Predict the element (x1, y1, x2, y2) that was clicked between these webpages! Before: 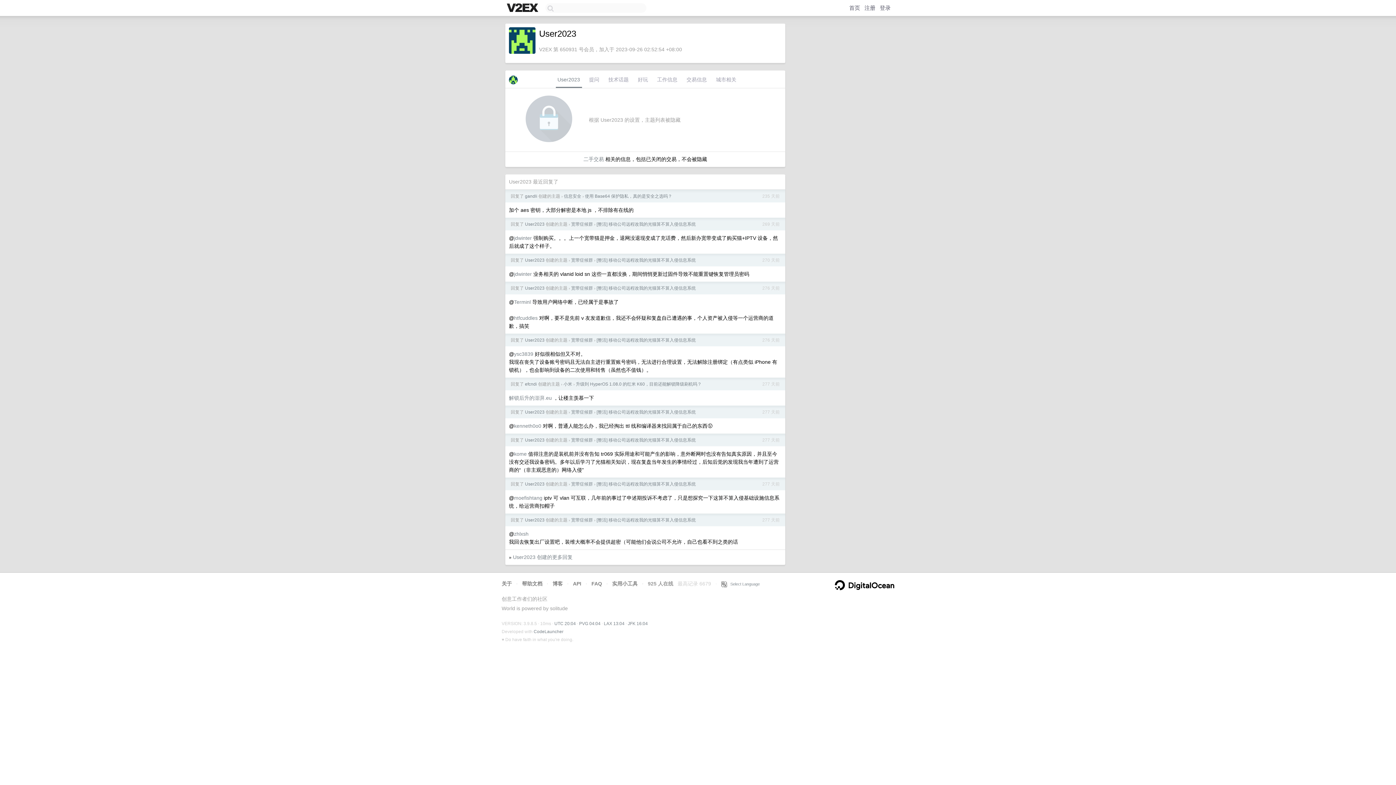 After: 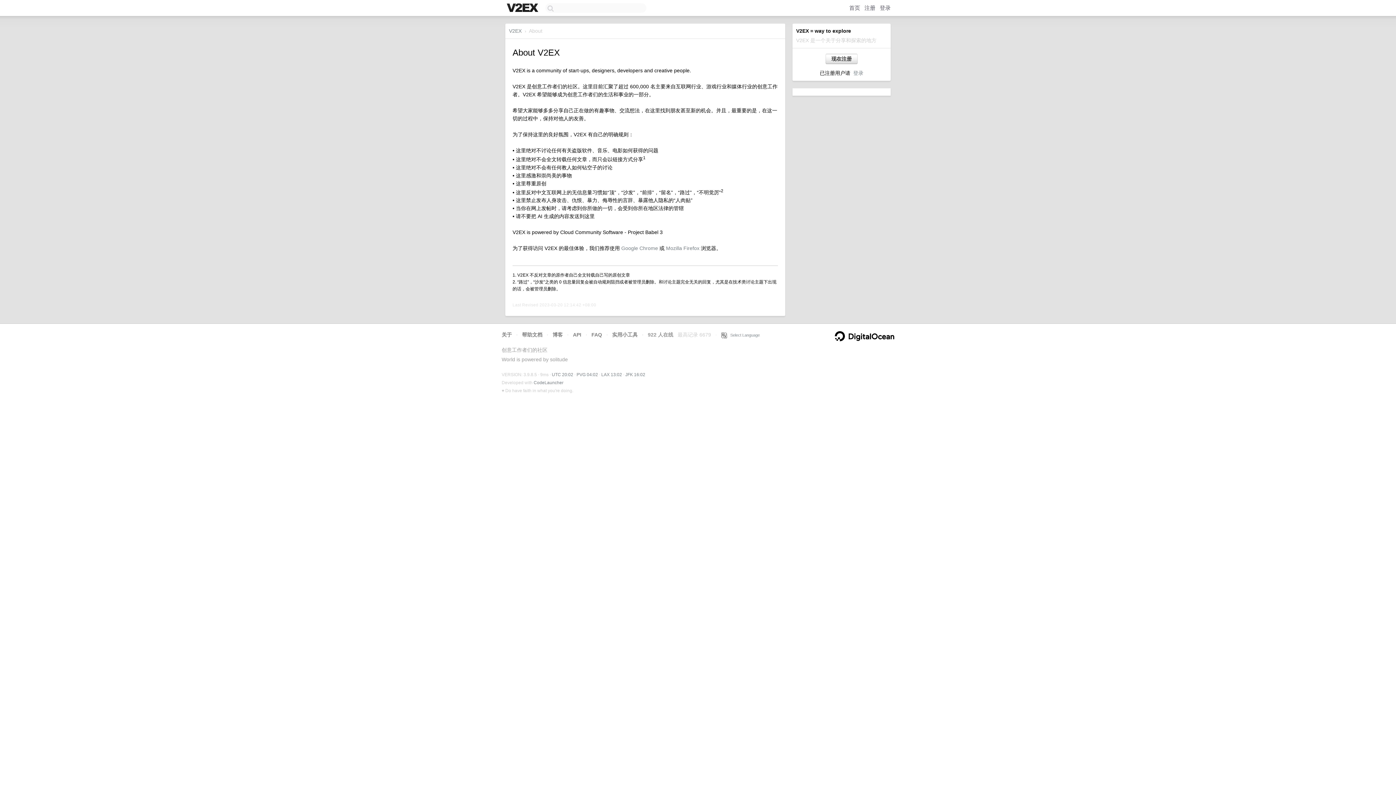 Action: bbox: (501, 581, 512, 586) label: 关于